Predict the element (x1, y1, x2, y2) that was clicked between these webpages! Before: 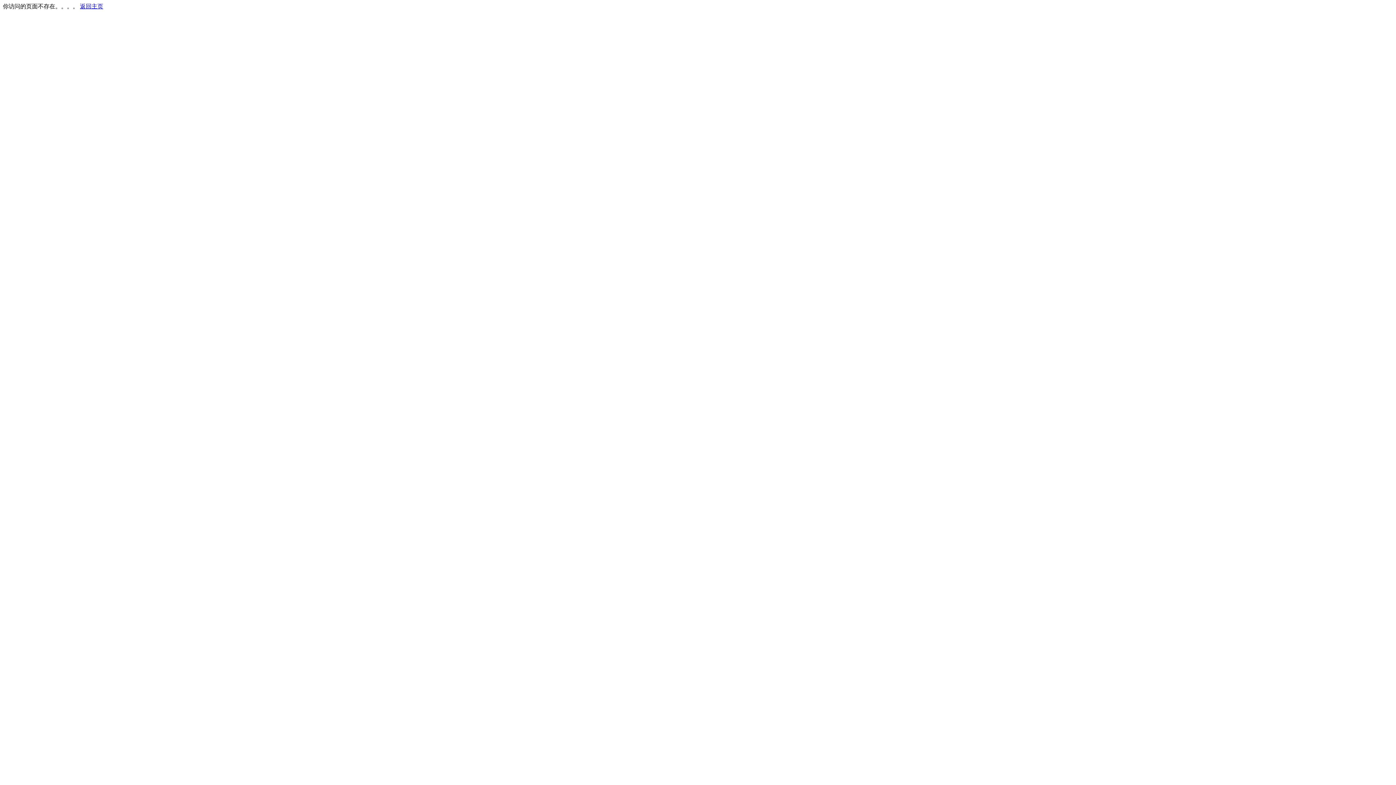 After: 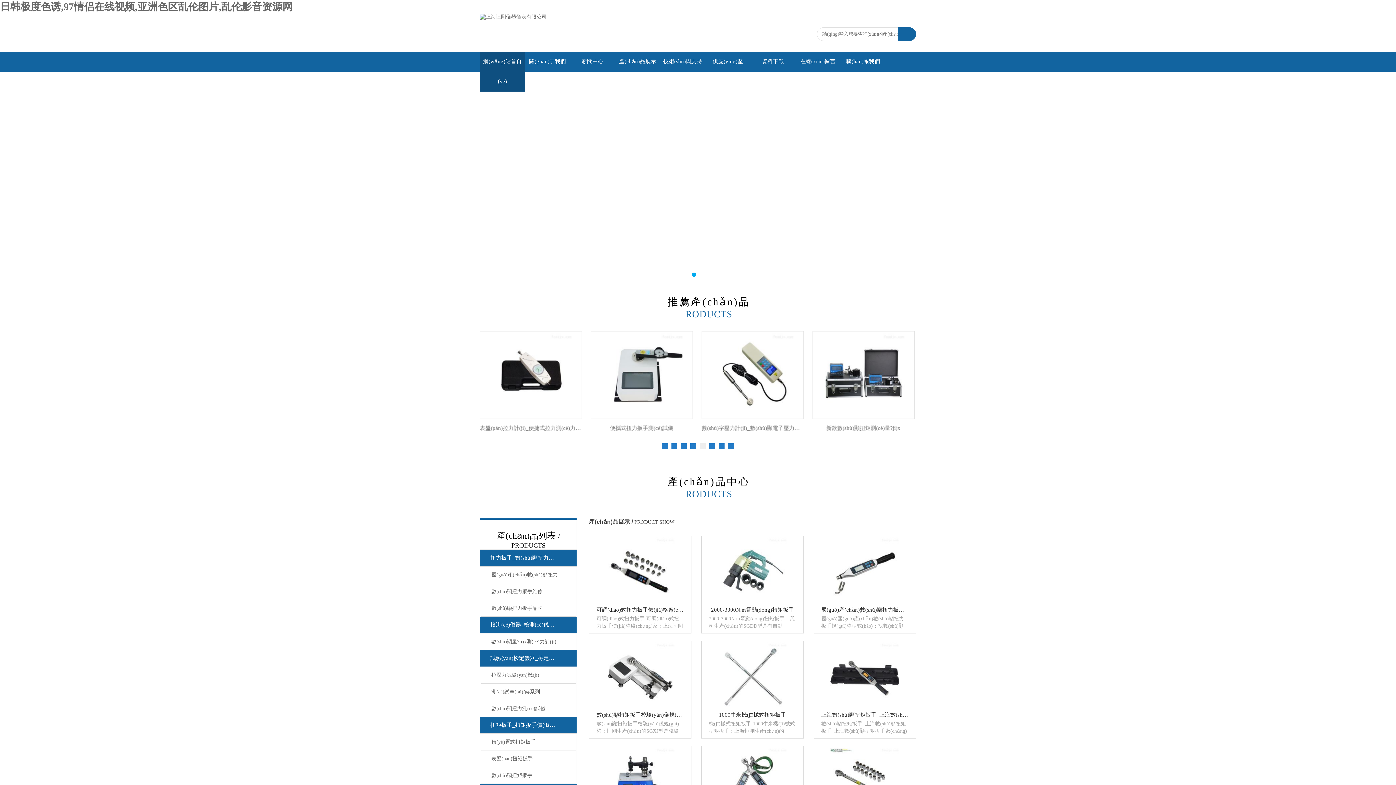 Action: label: 返回主页 bbox: (80, 3, 103, 9)